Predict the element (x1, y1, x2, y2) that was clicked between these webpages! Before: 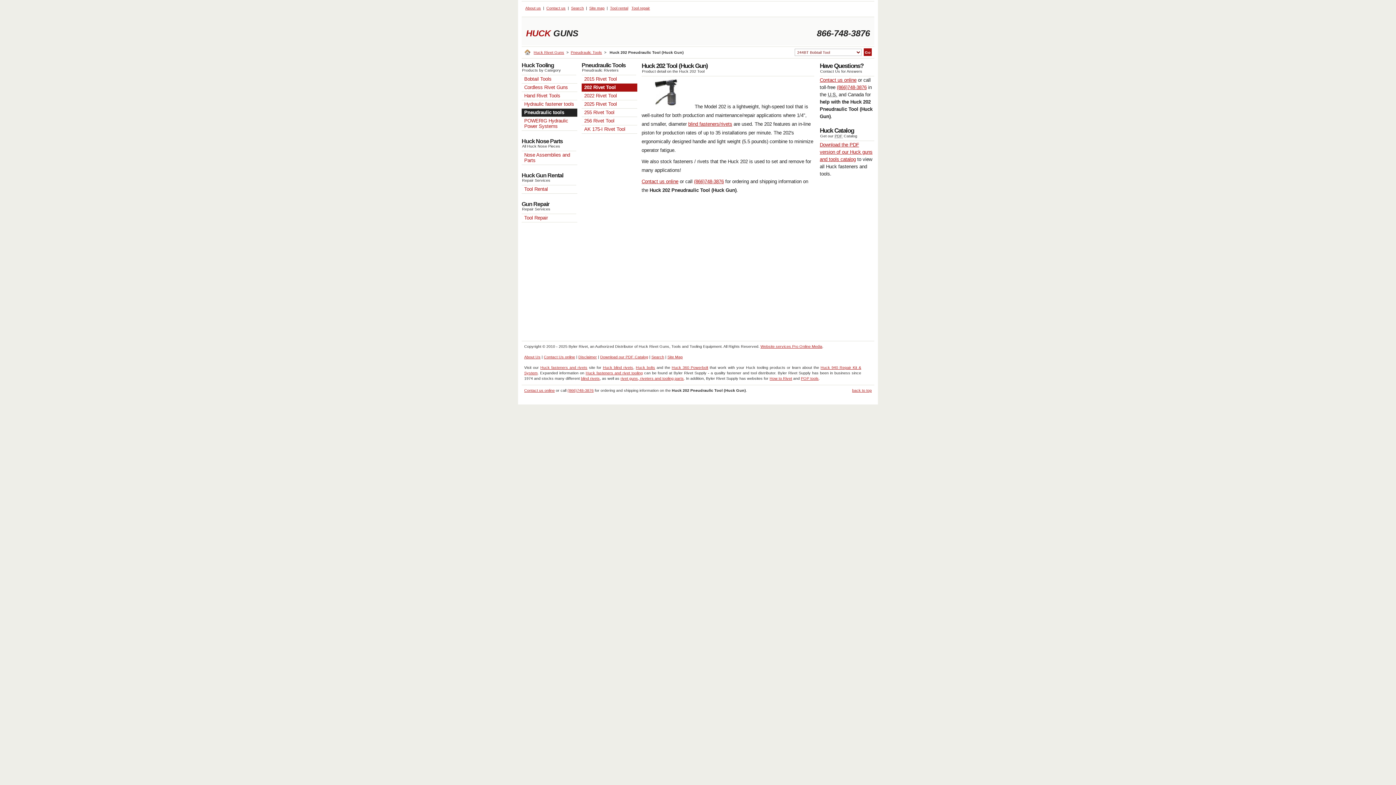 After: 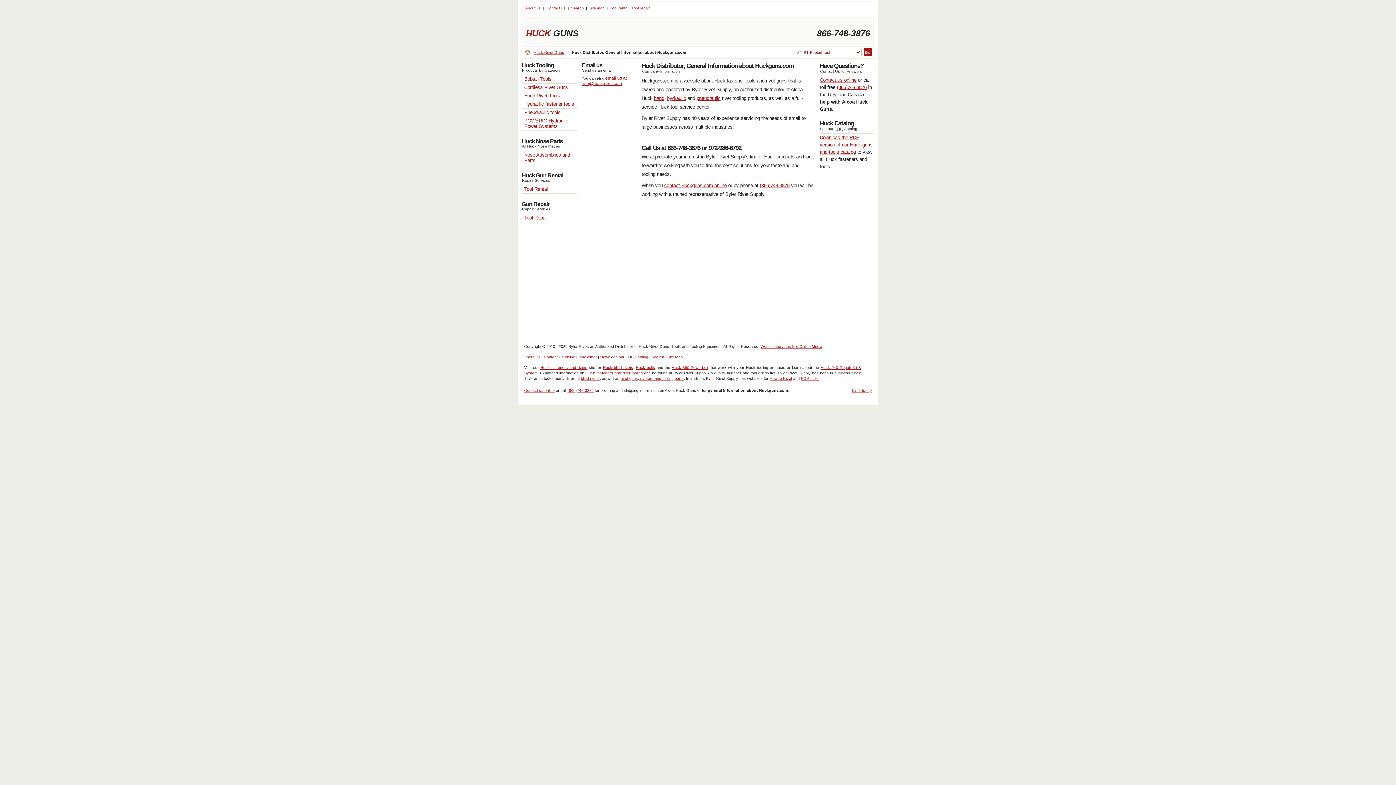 Action: bbox: (525, 5, 541, 10) label: About us